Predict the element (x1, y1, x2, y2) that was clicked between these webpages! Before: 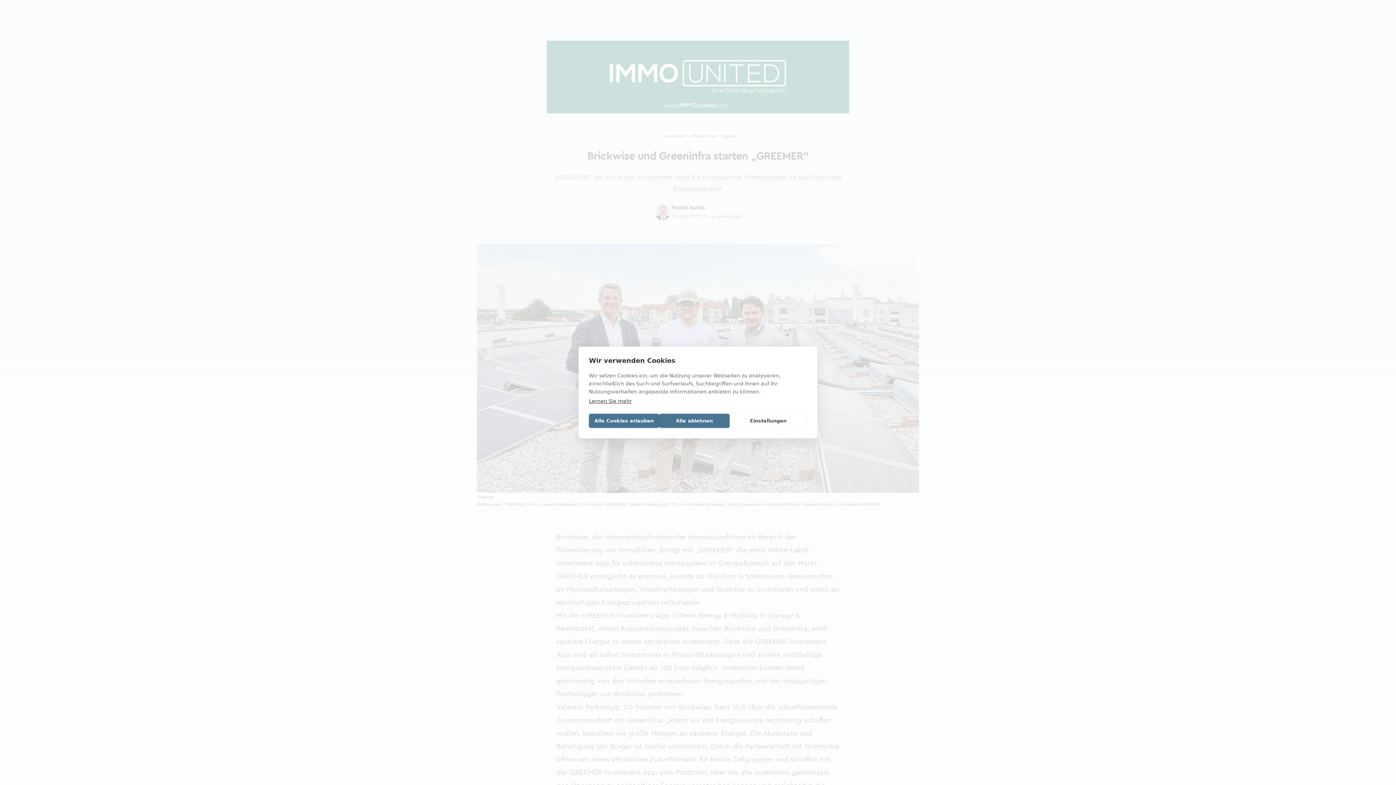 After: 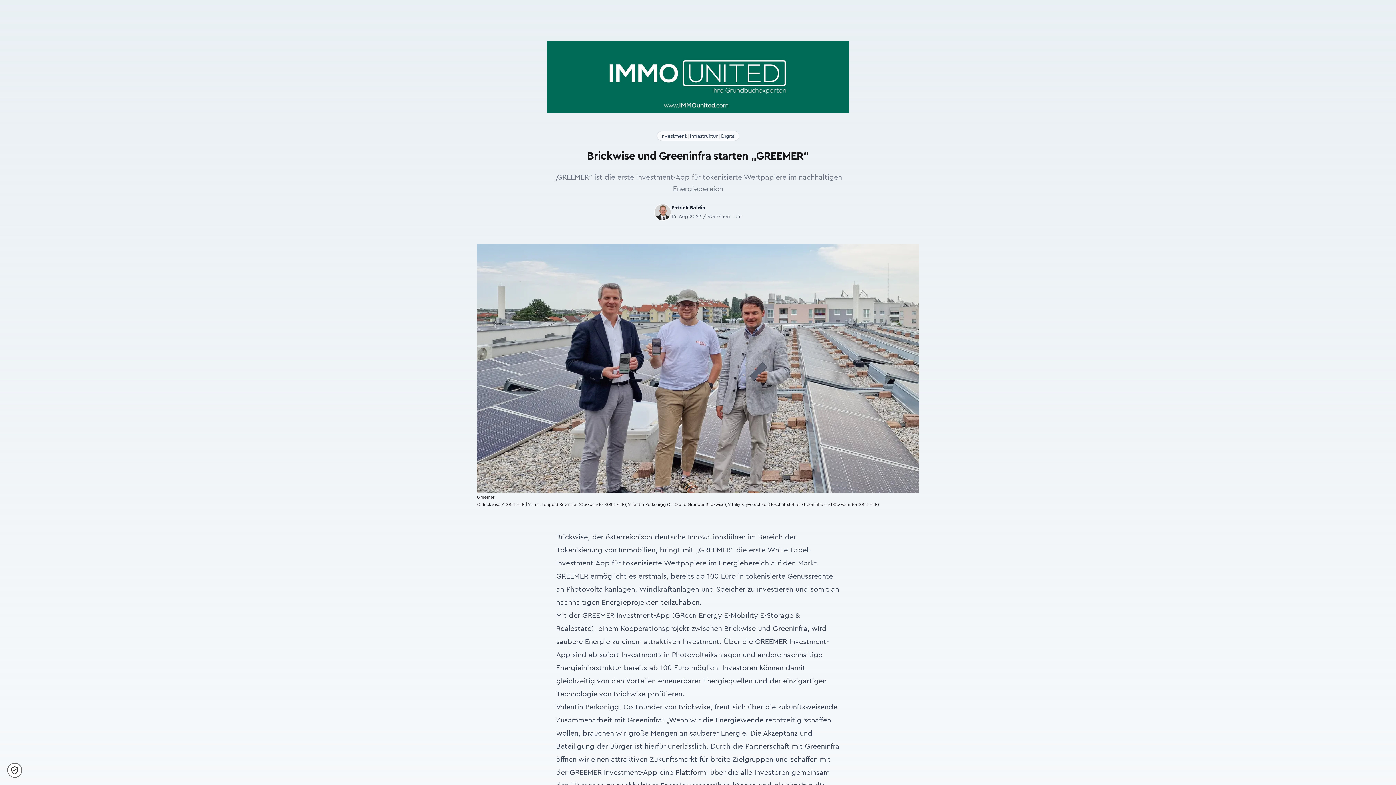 Action: label: Alle ablehnen bbox: (659, 414, 729, 428)